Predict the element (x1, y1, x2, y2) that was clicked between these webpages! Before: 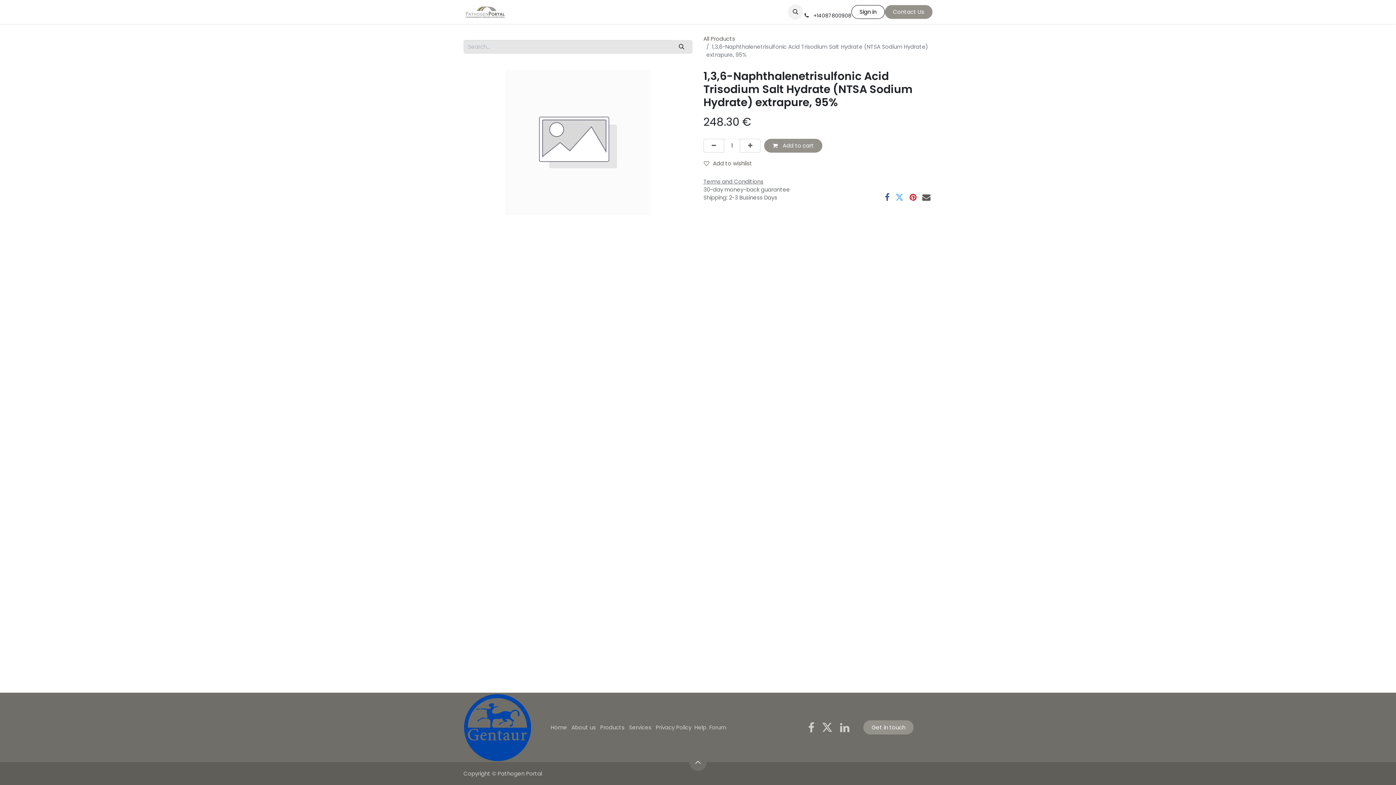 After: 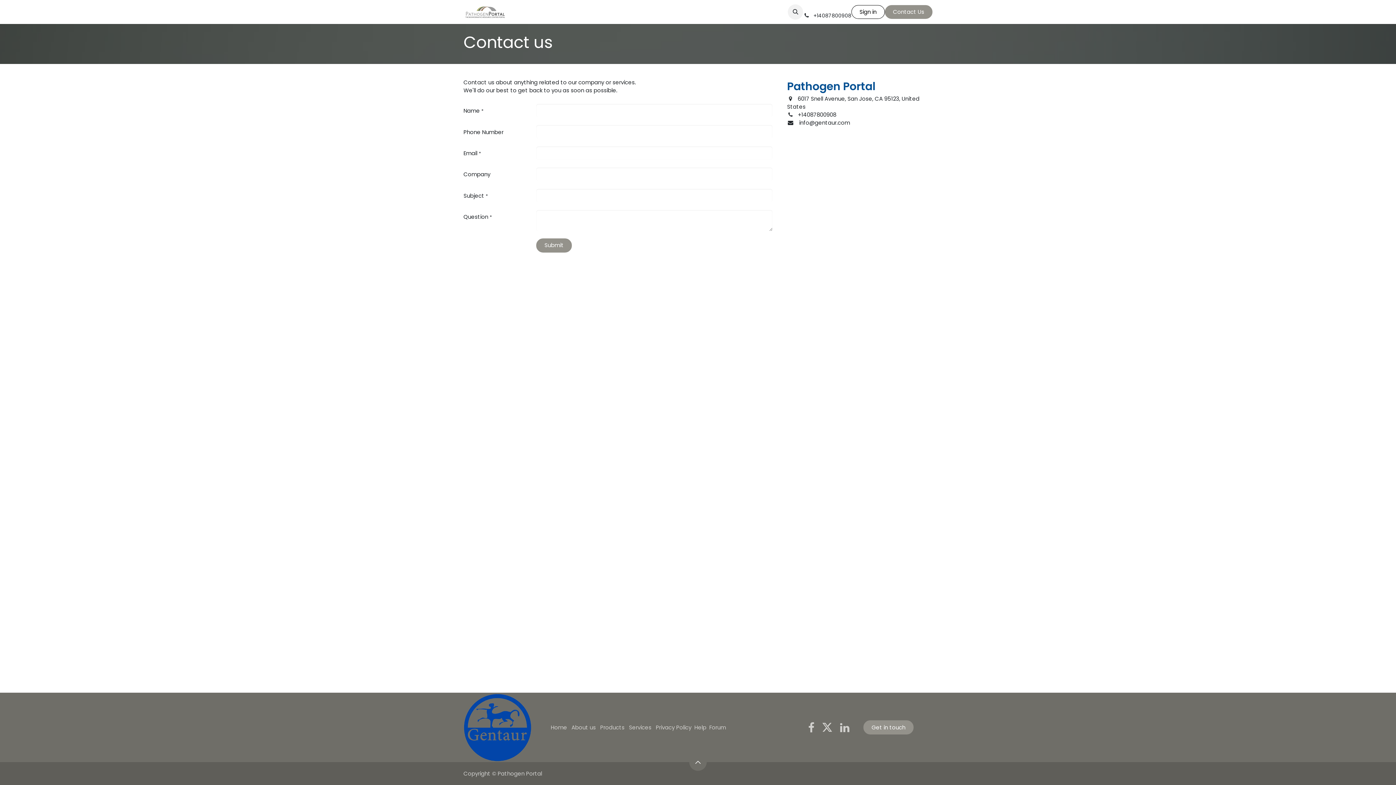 Action: bbox: (744, 3, 781, 17) label: Contact us